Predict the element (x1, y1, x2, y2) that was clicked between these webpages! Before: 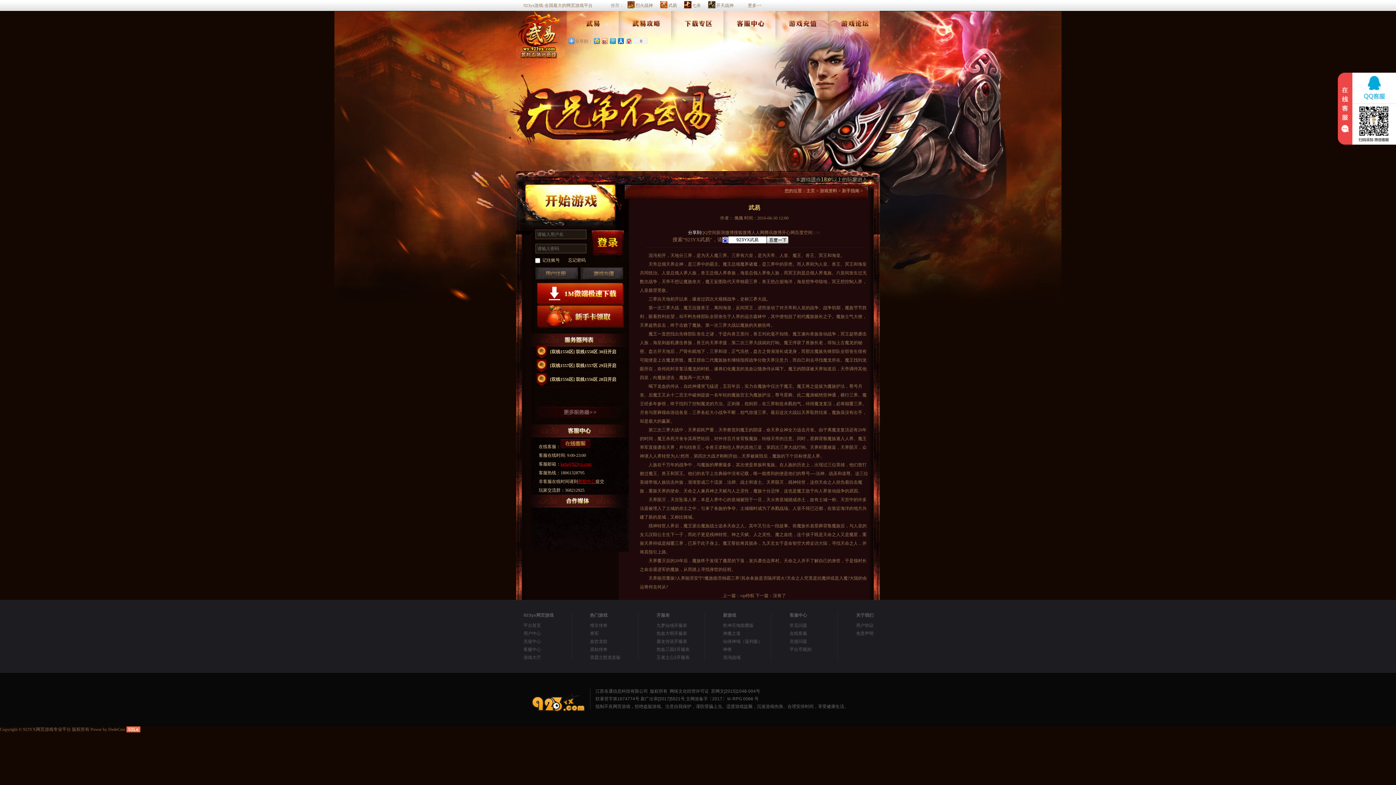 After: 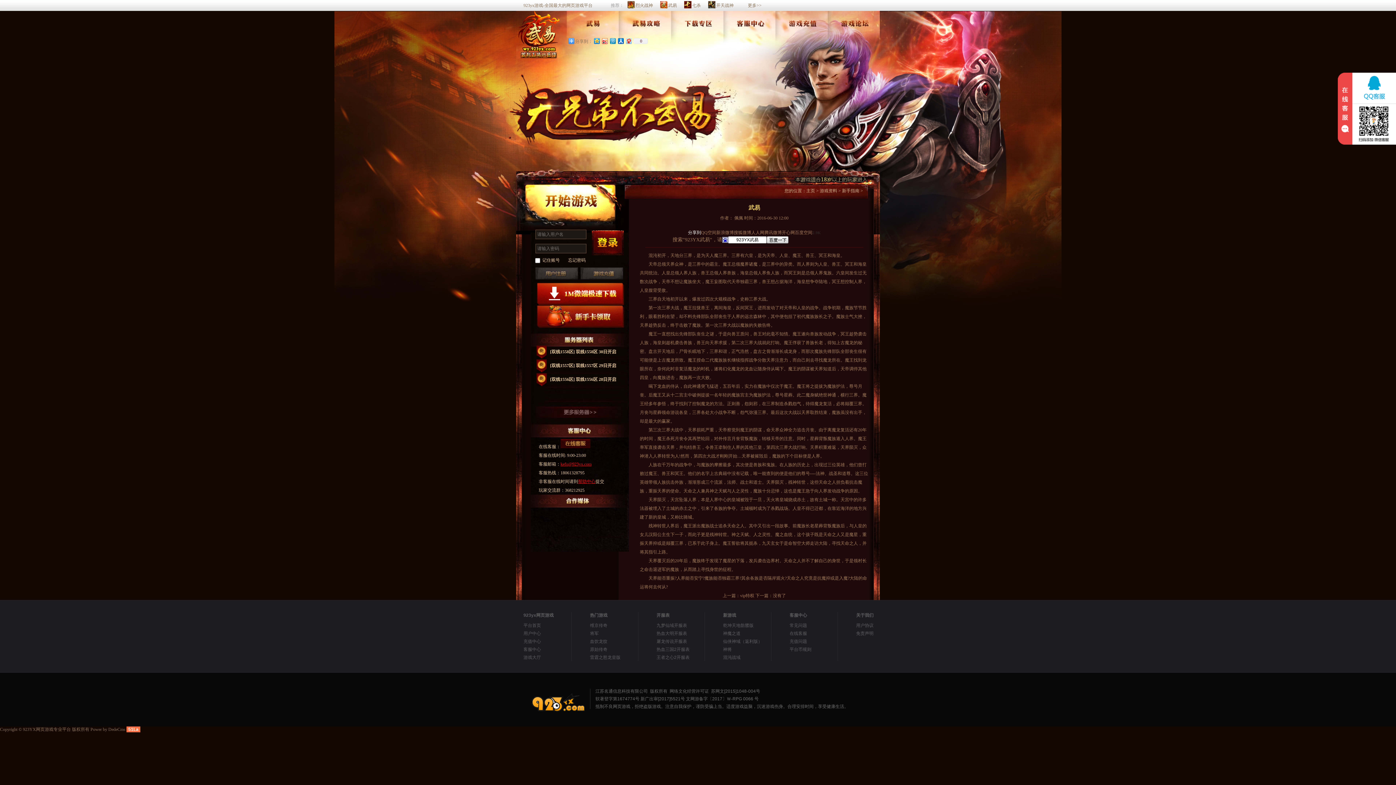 Action: bbox: (774, 10, 826, 42) label: 游戏充值